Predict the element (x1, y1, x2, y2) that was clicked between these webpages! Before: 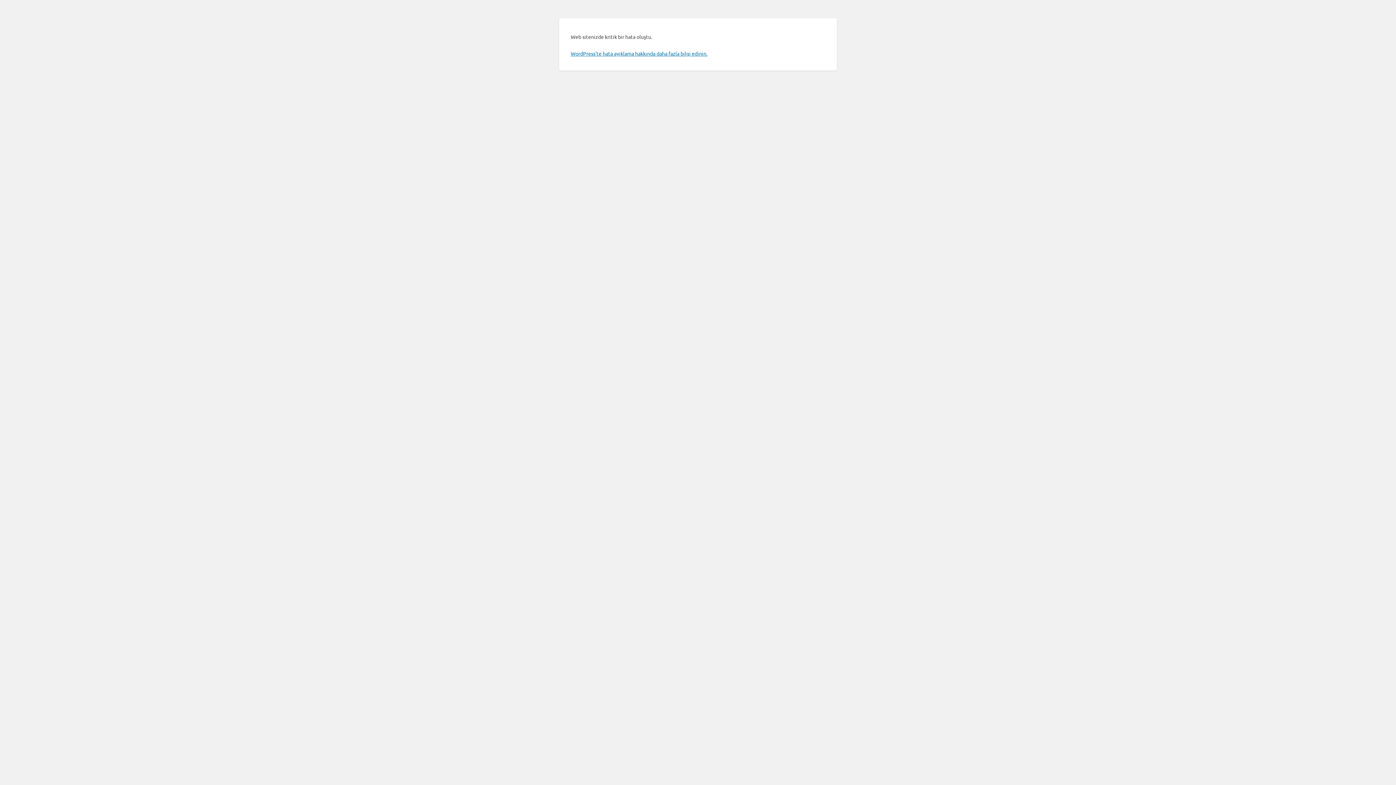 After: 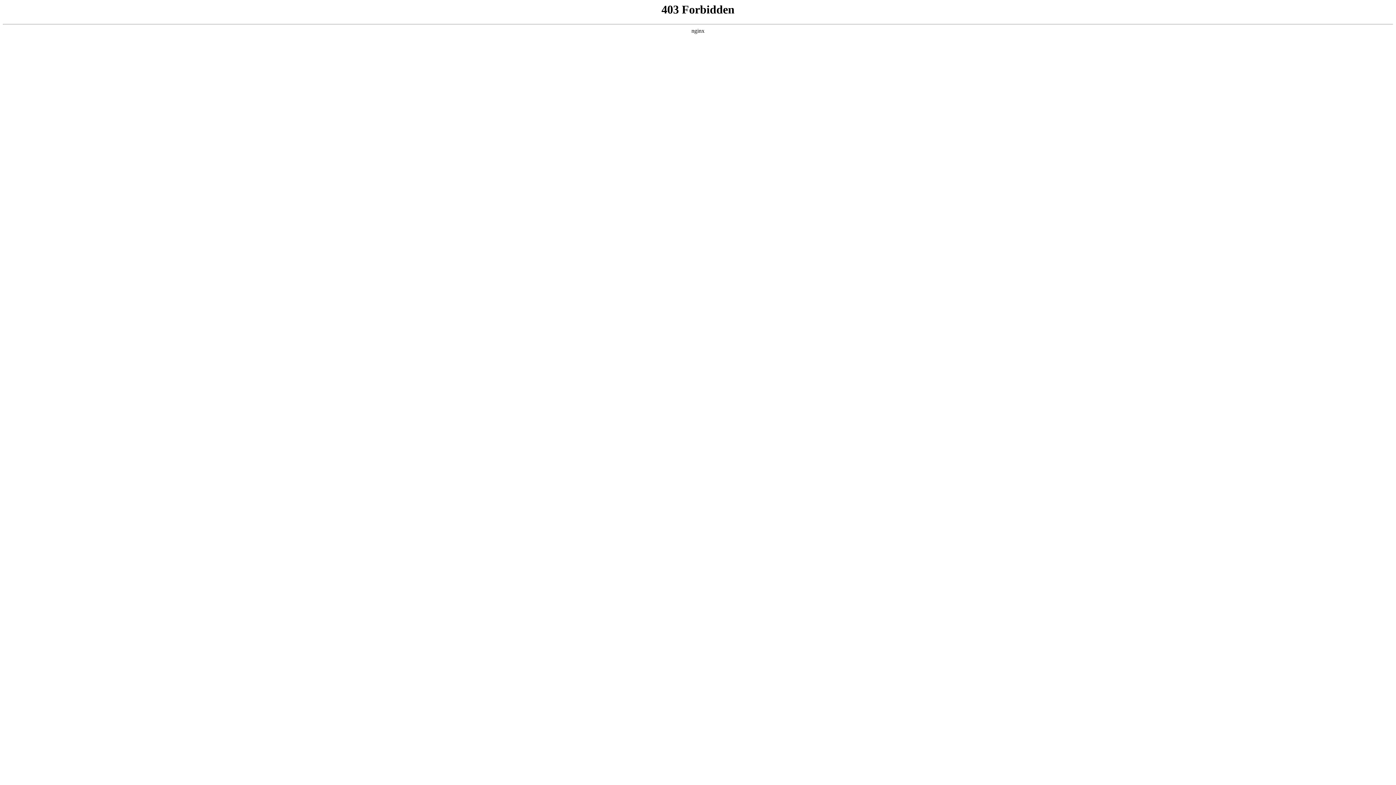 Action: label: WordPress'te hata ayıklama hakkında daha fazla bilgi edinin. bbox: (570, 50, 707, 56)